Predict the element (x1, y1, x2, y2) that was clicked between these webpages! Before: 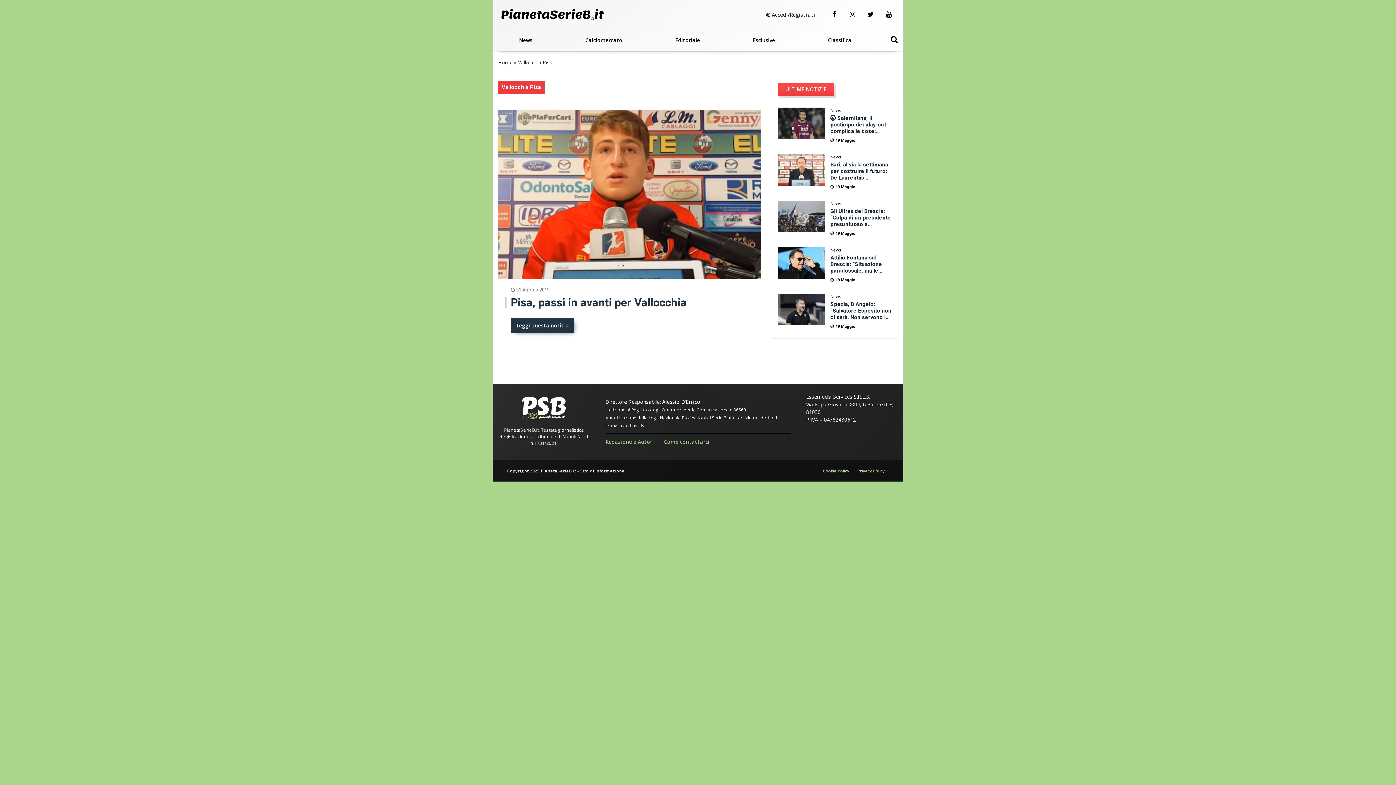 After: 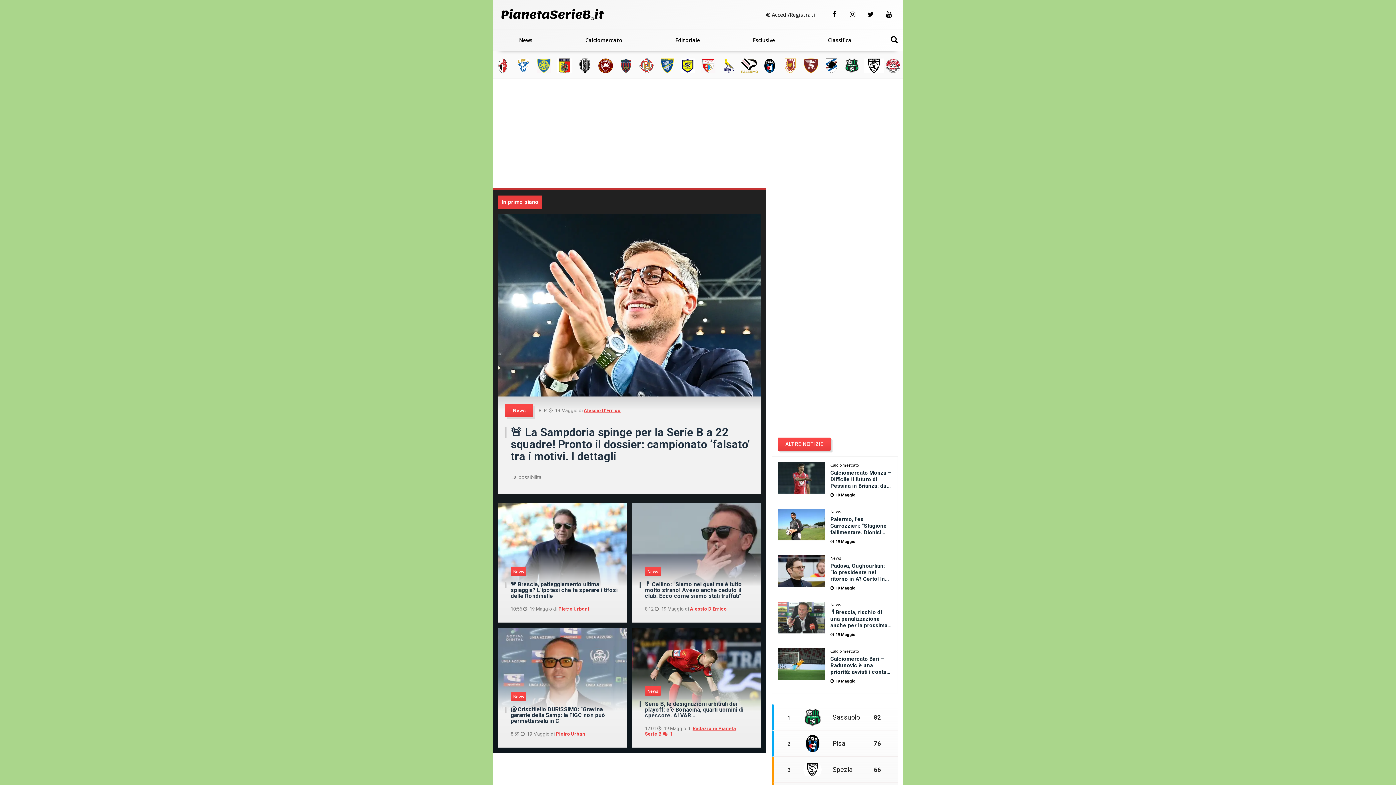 Action: bbox: (498, 0, 607, 28)